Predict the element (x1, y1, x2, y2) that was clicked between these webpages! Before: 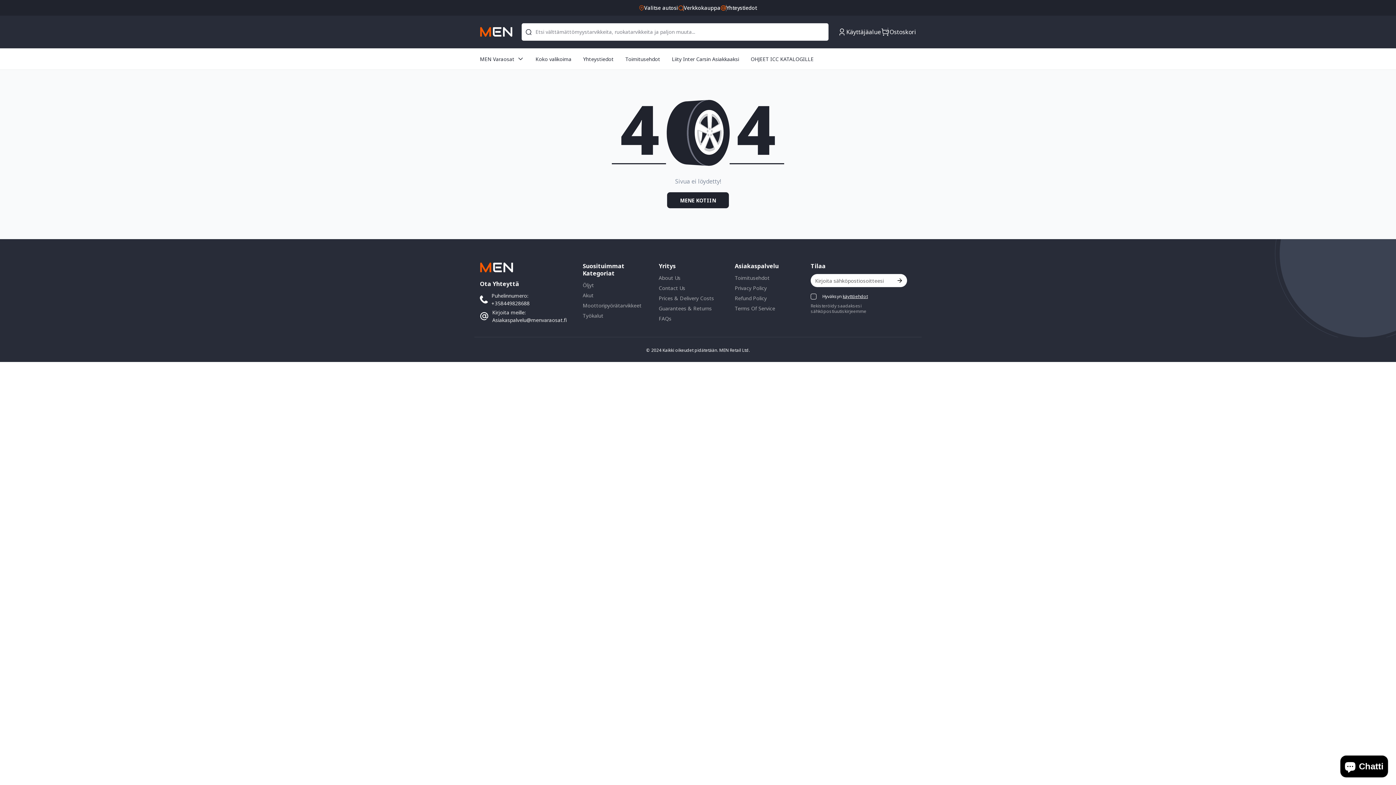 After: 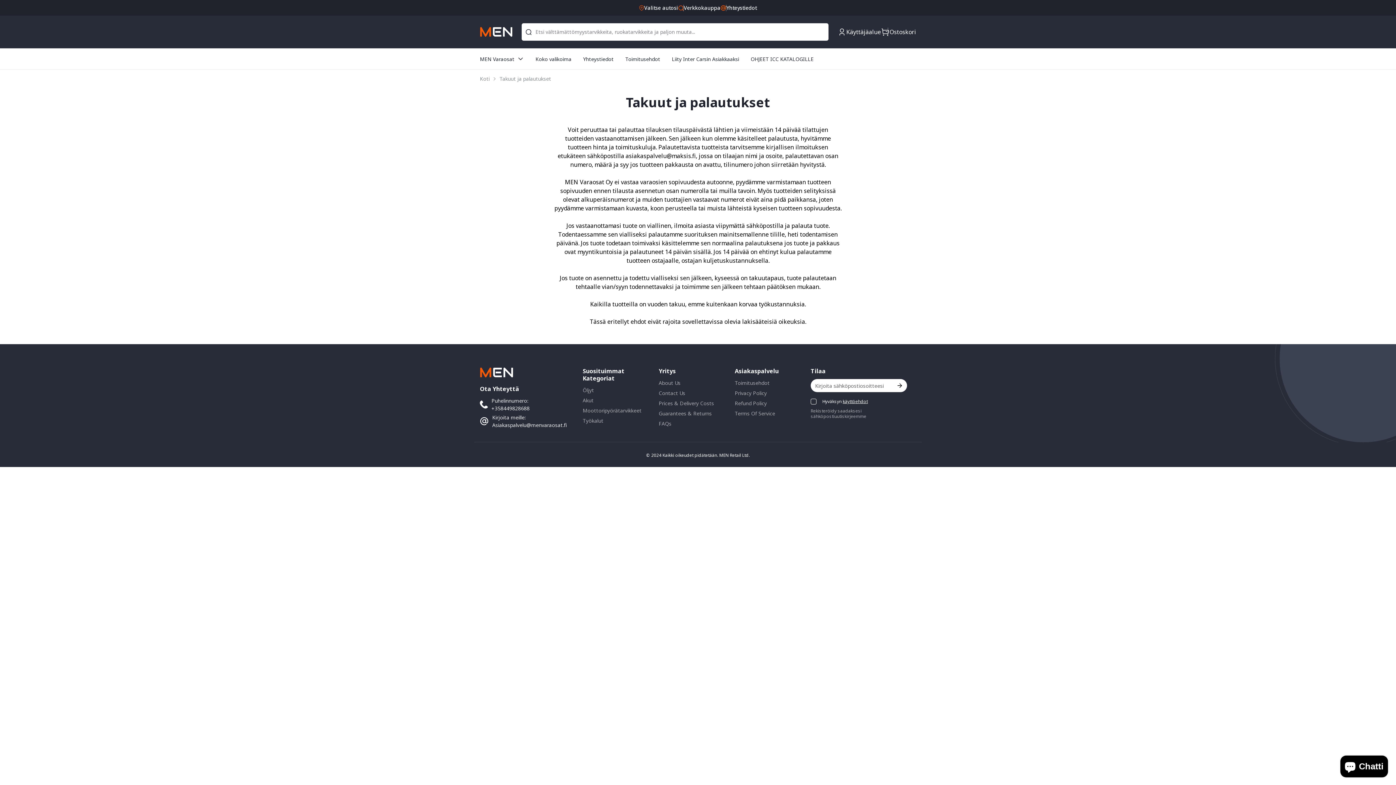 Action: bbox: (658, 305, 711, 312) label: Guarantees & Returns